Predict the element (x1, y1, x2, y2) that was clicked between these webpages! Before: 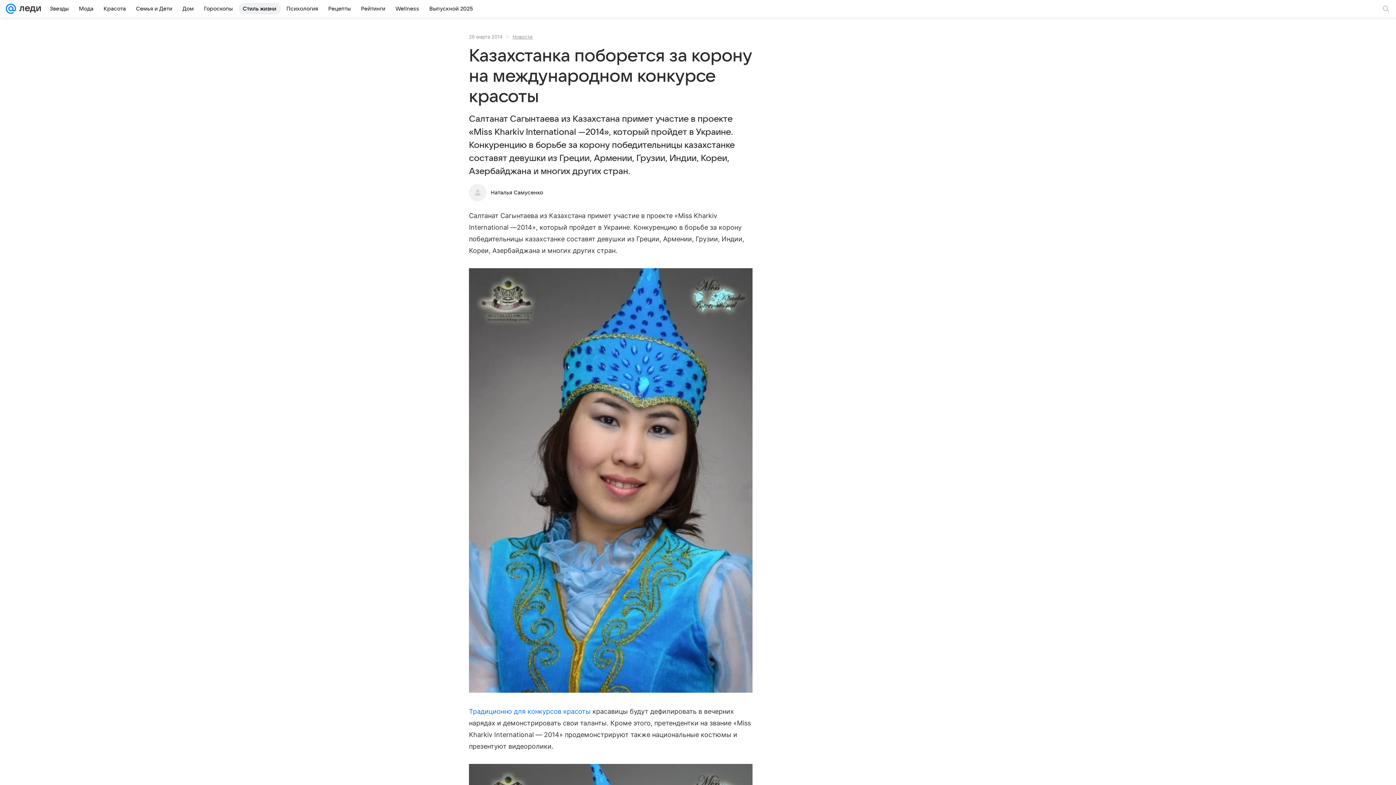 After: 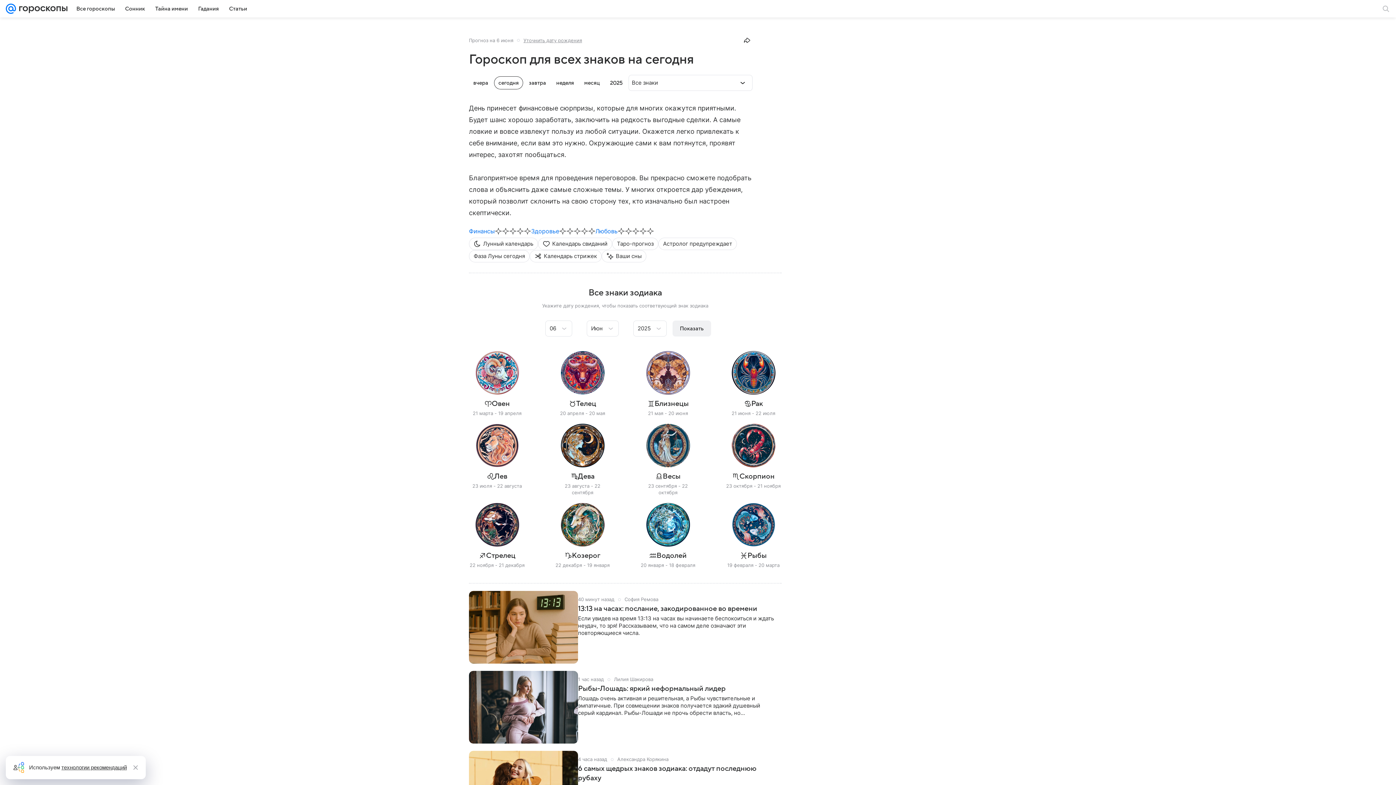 Action: label: Гороскопы bbox: (199, 2, 237, 14)